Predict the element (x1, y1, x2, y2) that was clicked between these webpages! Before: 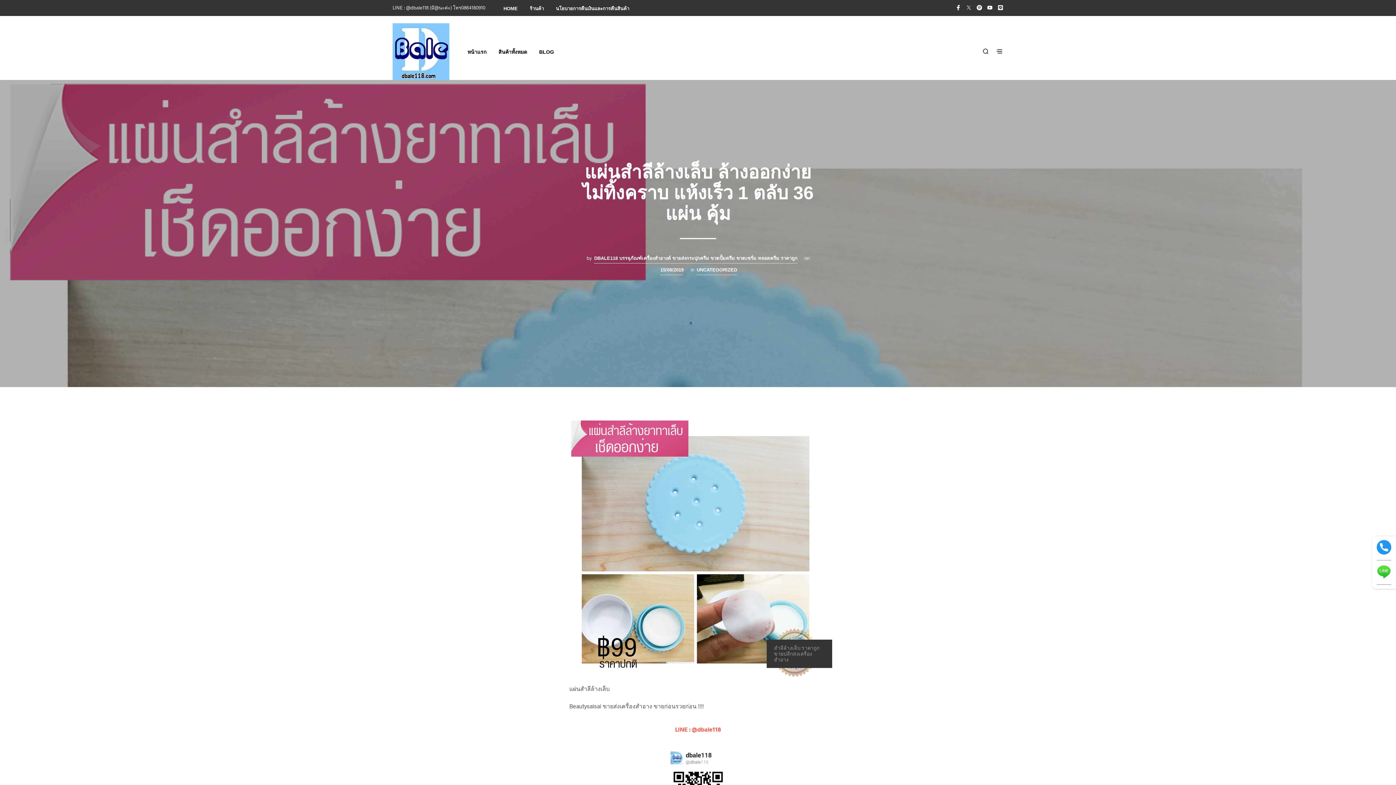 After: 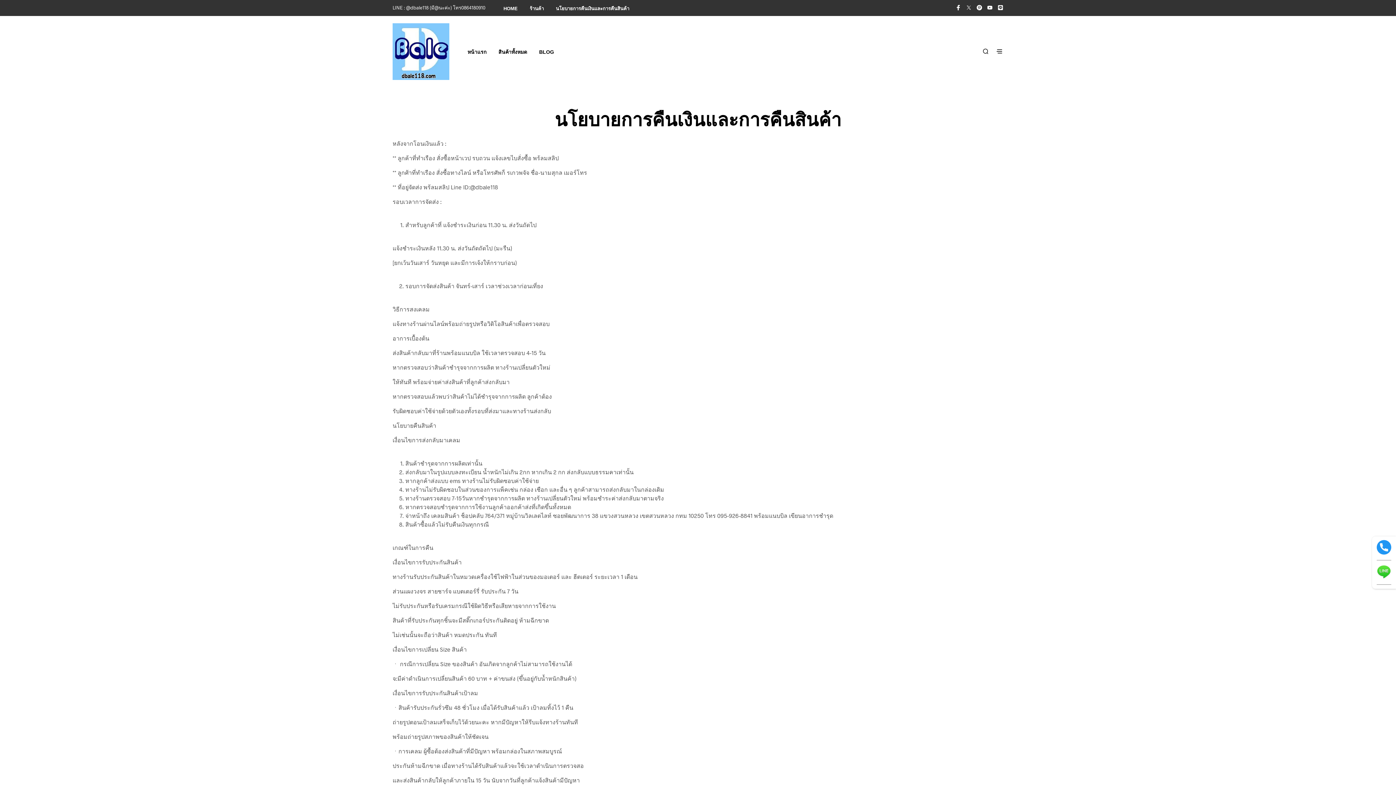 Action: label: นโยบายการคืนเงินและการคืนสินค้า bbox: (550, 5, 634, 12)